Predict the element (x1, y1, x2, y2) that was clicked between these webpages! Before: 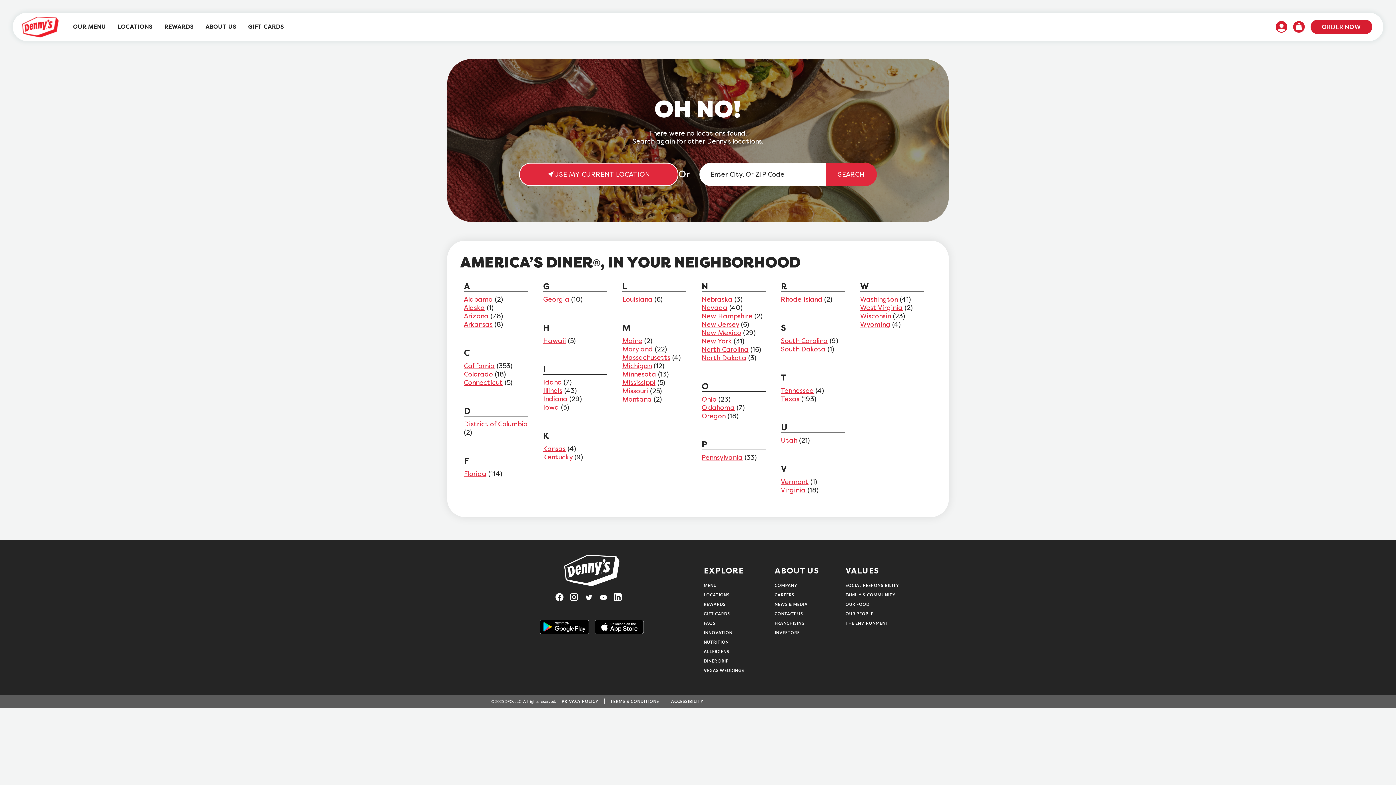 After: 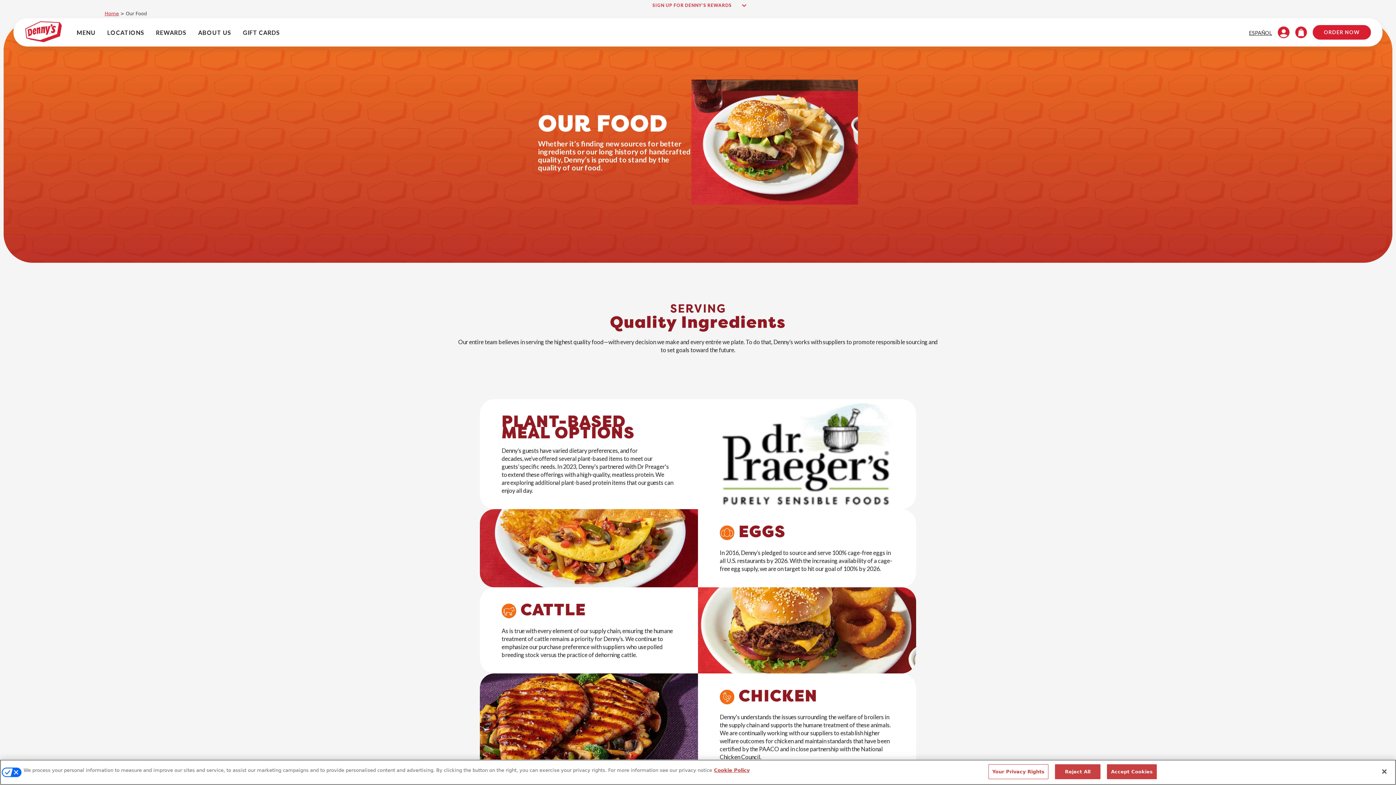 Action: bbox: (845, 602, 869, 606) label: OUR FOOD